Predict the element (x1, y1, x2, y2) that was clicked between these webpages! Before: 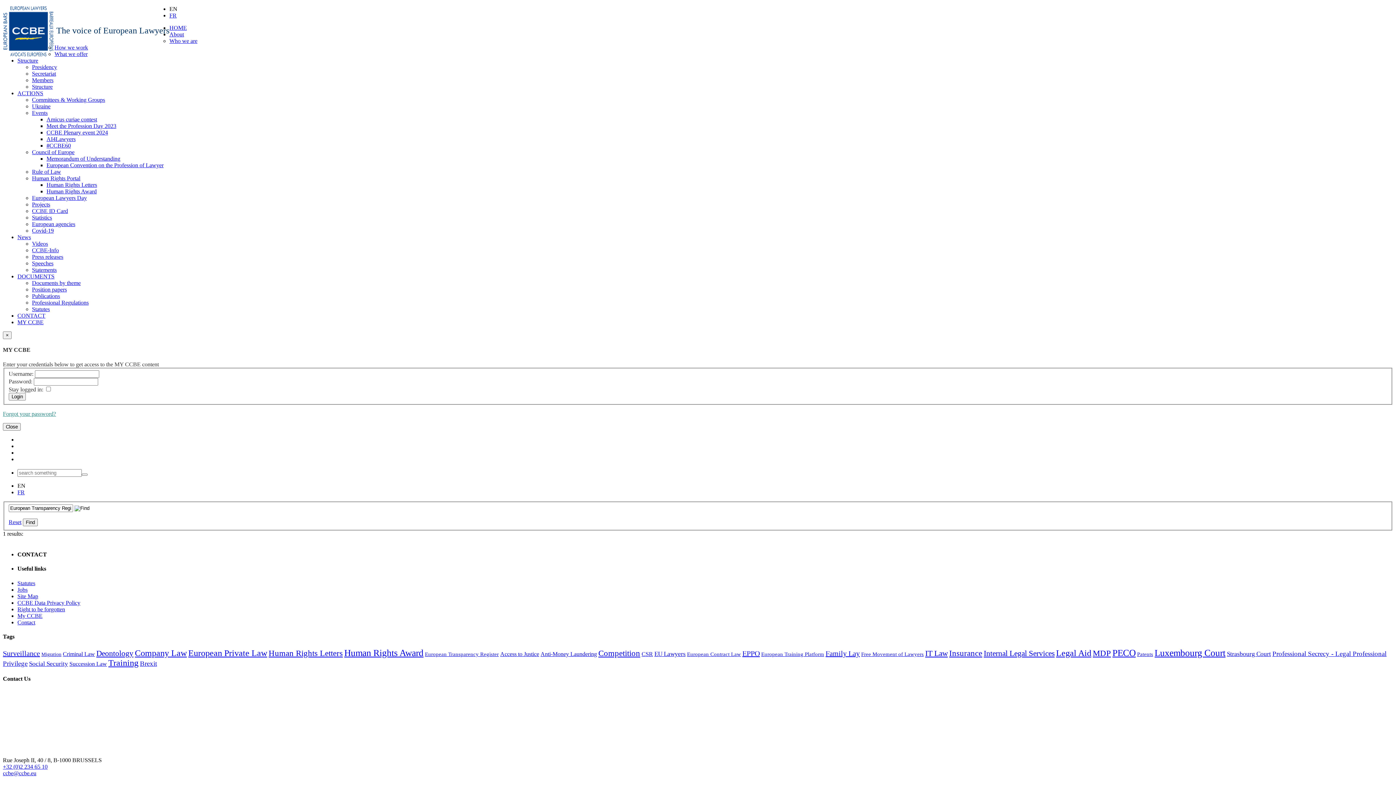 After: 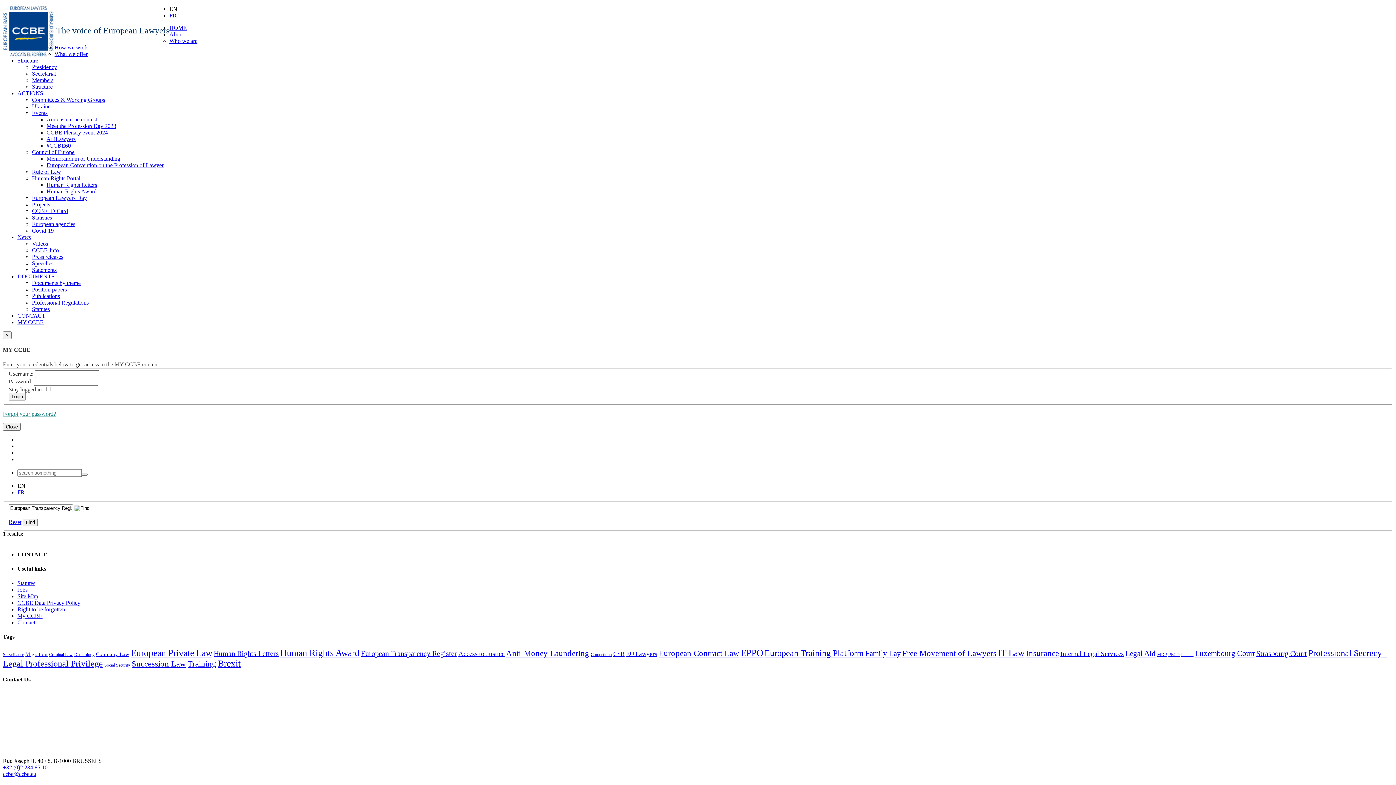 Action: label: European Transparency Register bbox: (425, 651, 498, 657)